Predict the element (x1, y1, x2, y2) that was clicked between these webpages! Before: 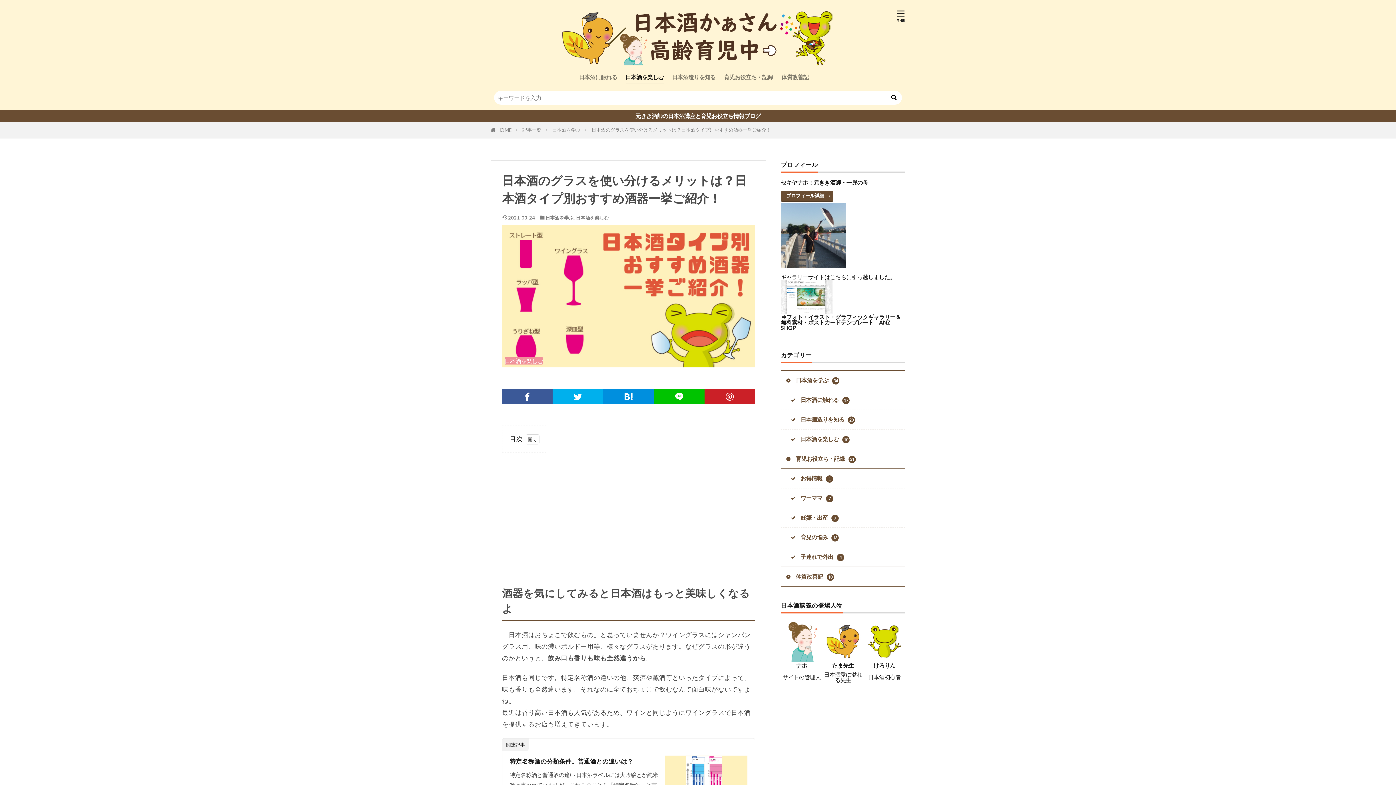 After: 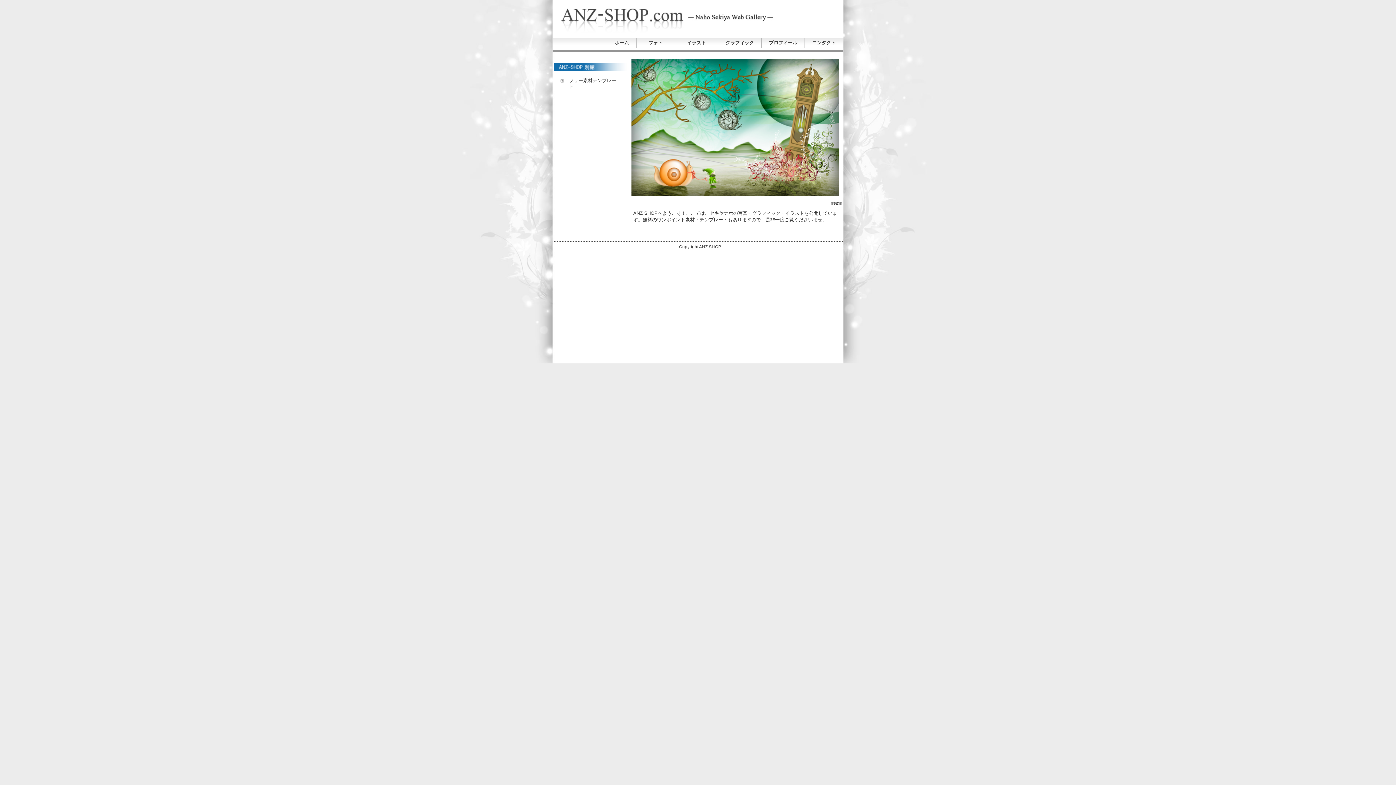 Action: label: ⇒フォト・イラスト・グラフィックギャラリー＆無料素材・ポストカードテンプレート　ANZ SHOP bbox: (781, 313, 901, 331)